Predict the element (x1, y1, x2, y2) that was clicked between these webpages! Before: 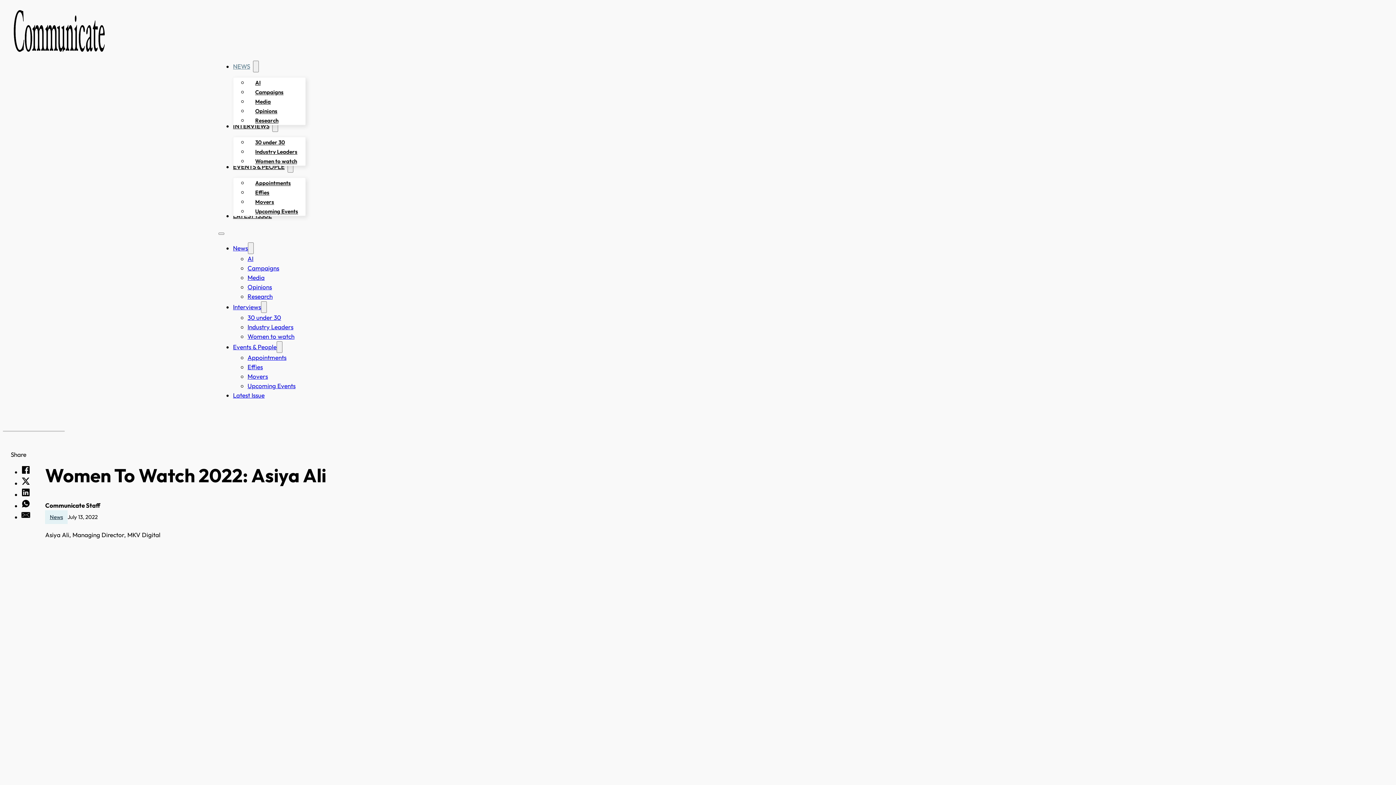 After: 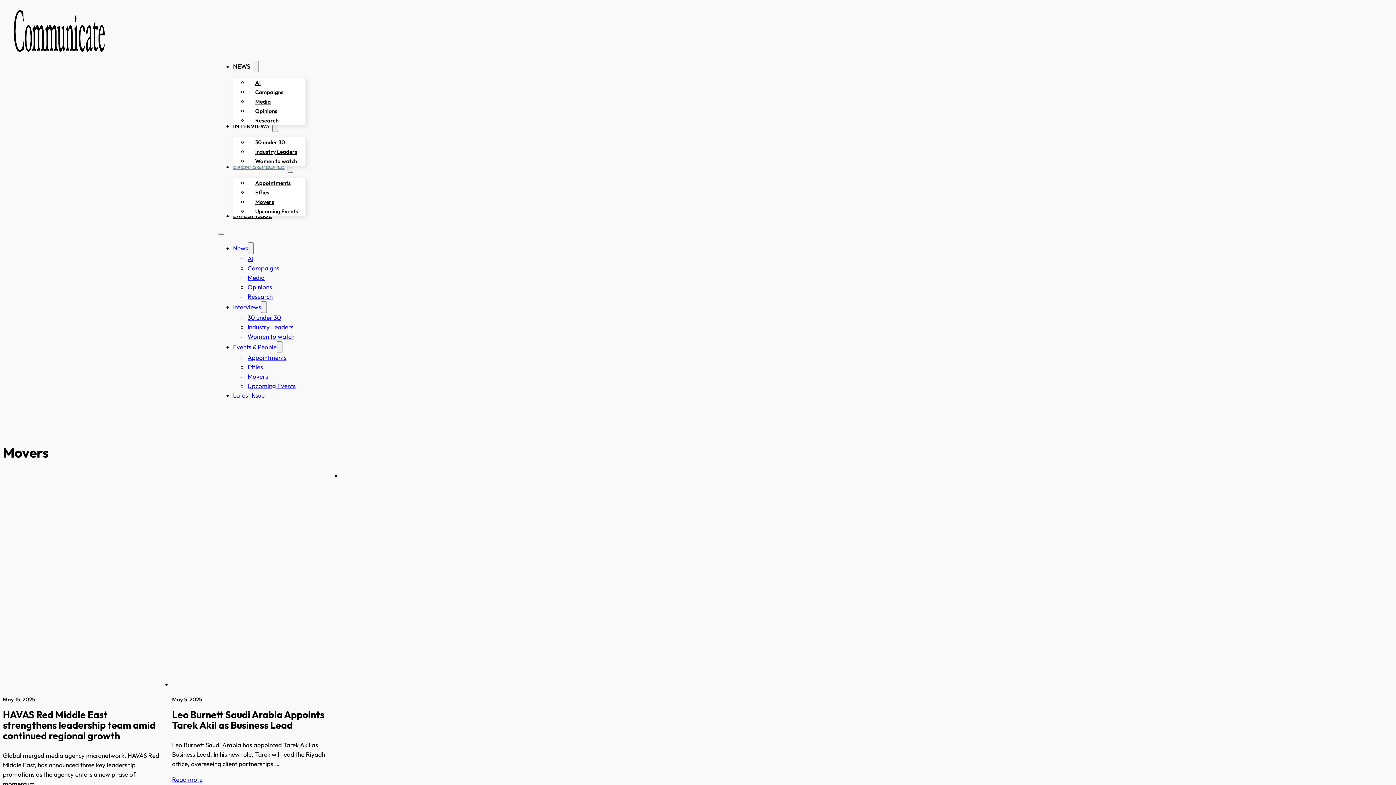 Action: label: Movers bbox: (247, 372, 268, 380)